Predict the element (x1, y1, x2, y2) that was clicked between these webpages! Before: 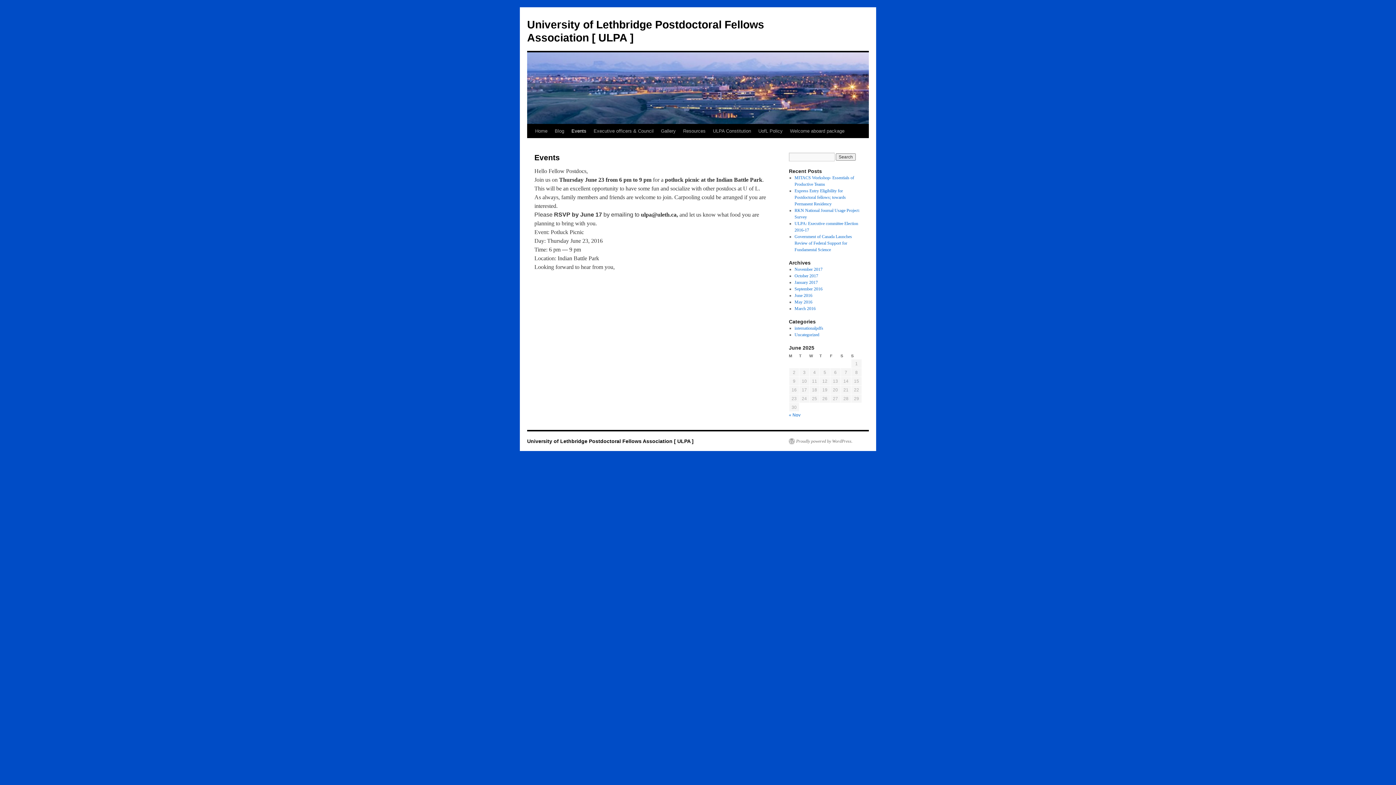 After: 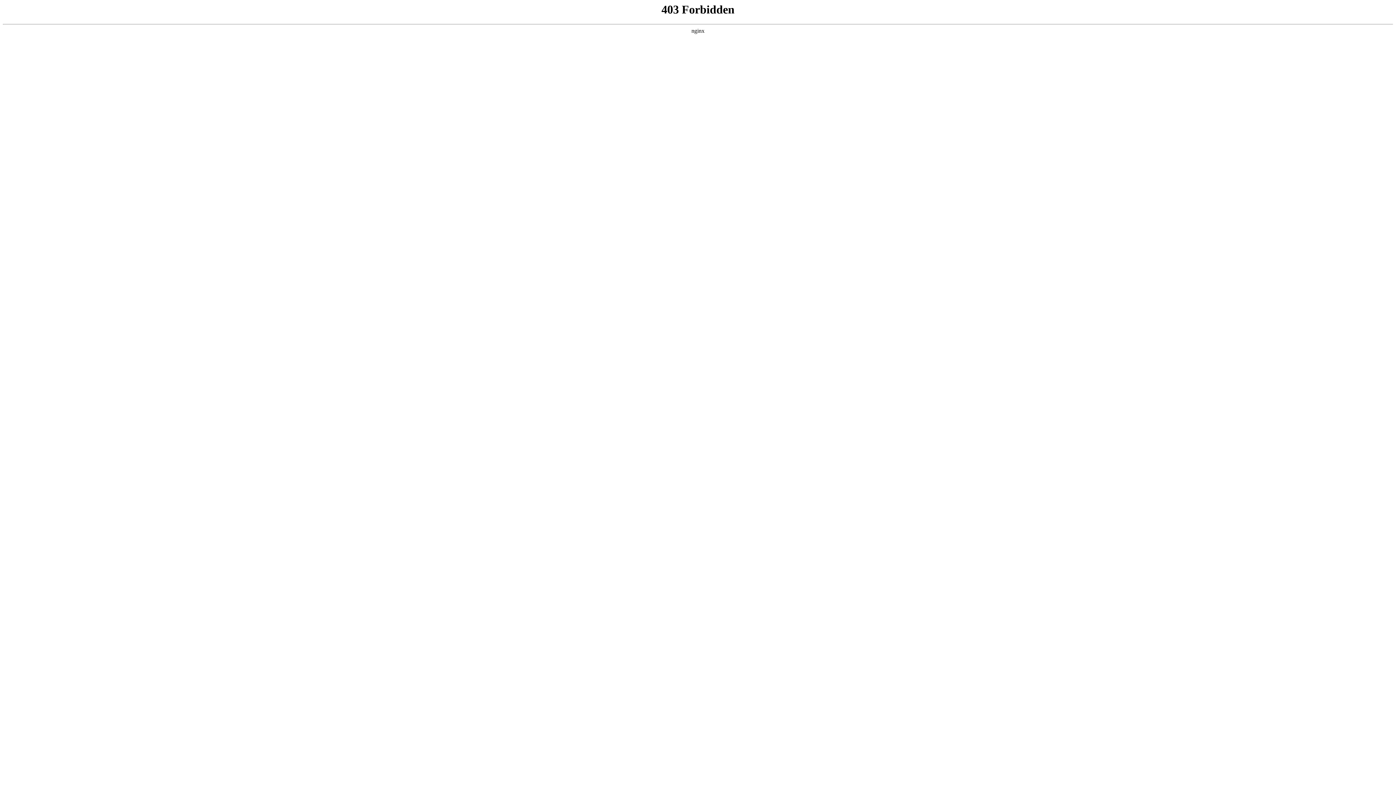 Action: bbox: (789, 438, 852, 444) label: Proudly powered by WordPress.